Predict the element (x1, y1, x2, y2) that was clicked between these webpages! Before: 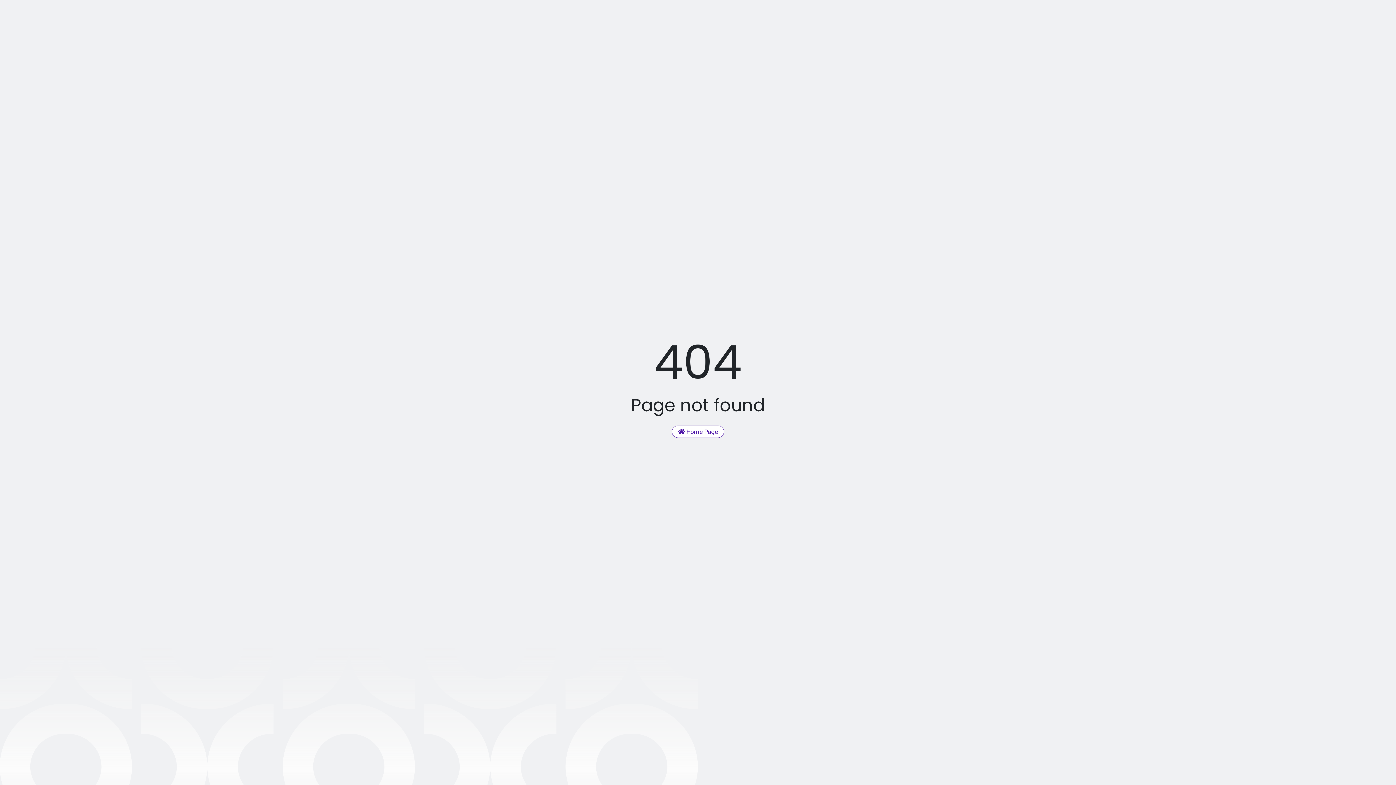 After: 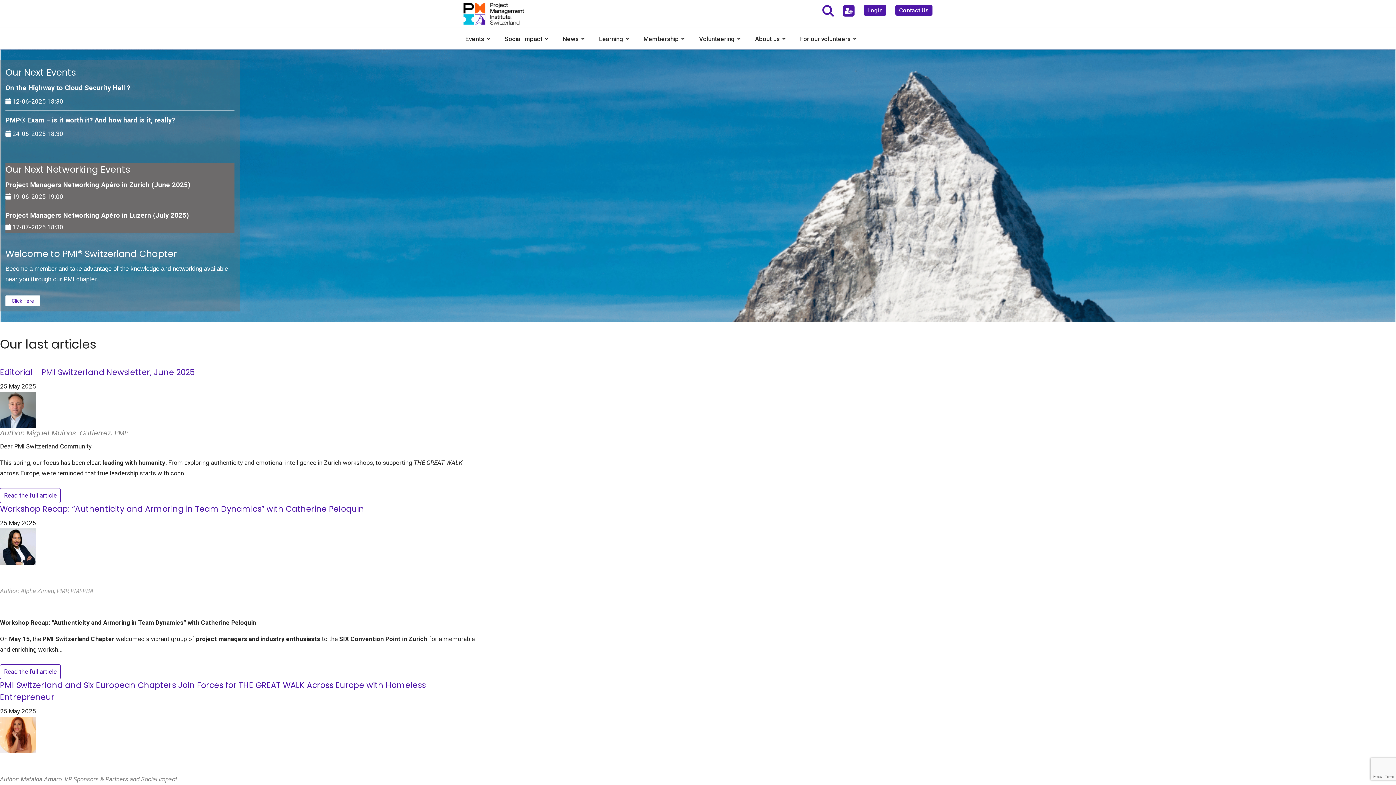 Action: label:  Home Page bbox: (672, 425, 724, 438)